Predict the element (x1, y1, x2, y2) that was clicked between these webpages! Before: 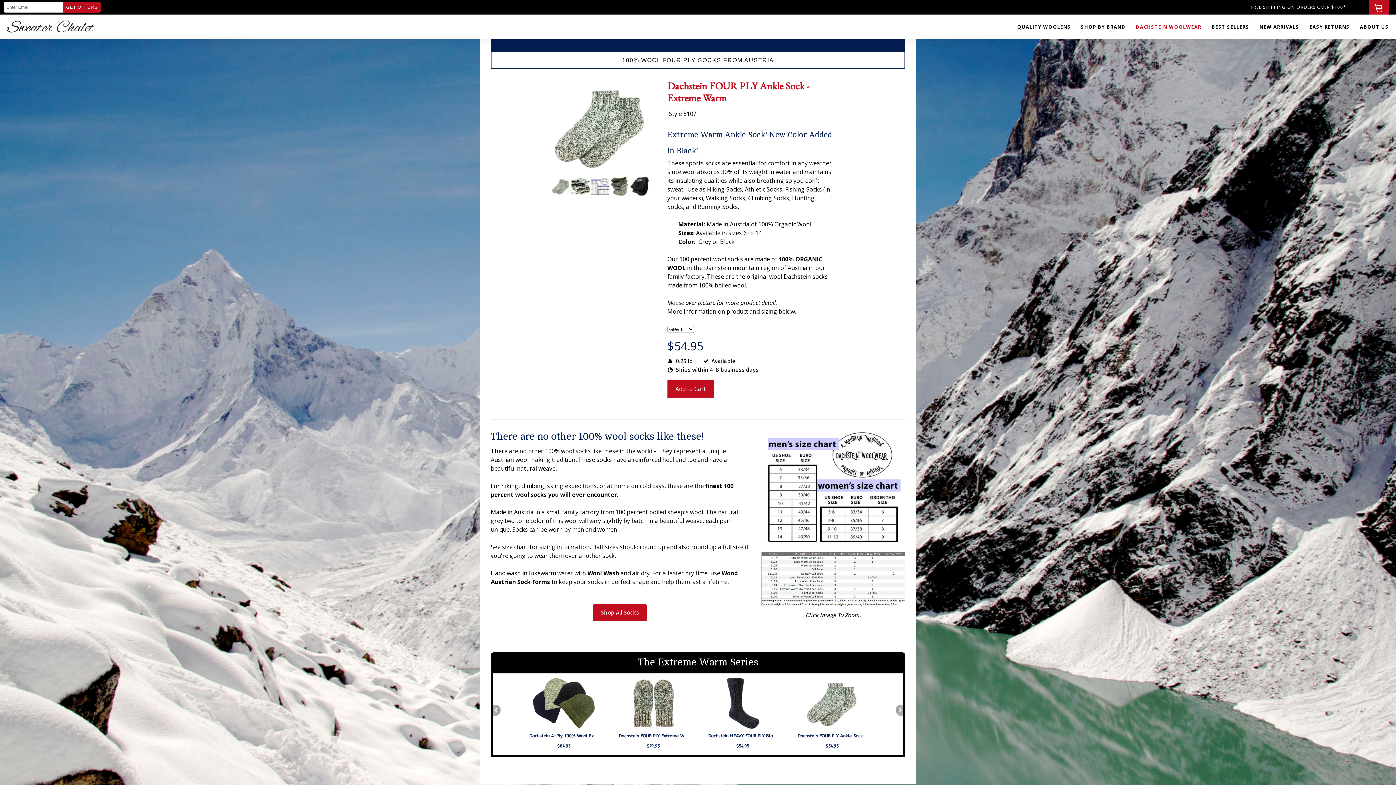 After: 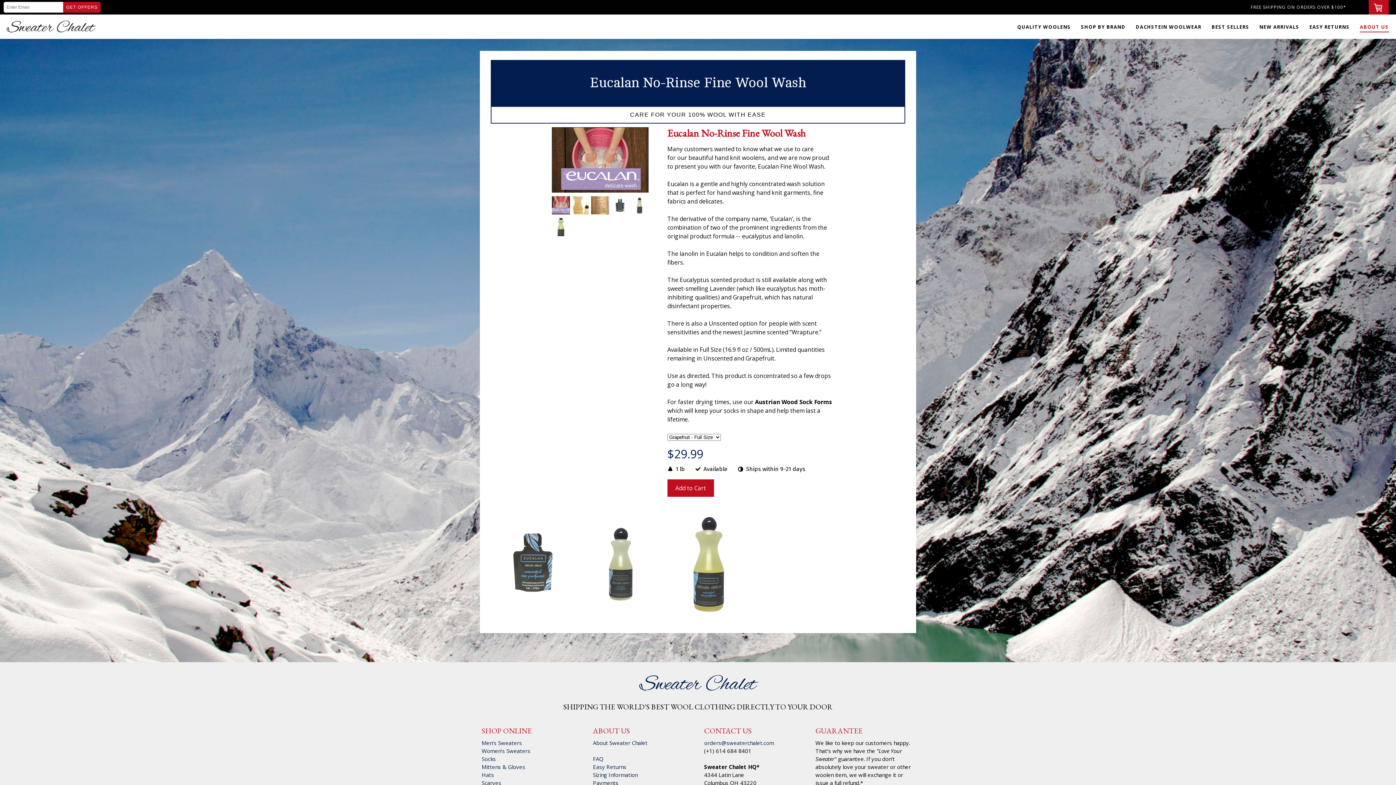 Action: label: Wool Wash bbox: (587, 569, 619, 577)